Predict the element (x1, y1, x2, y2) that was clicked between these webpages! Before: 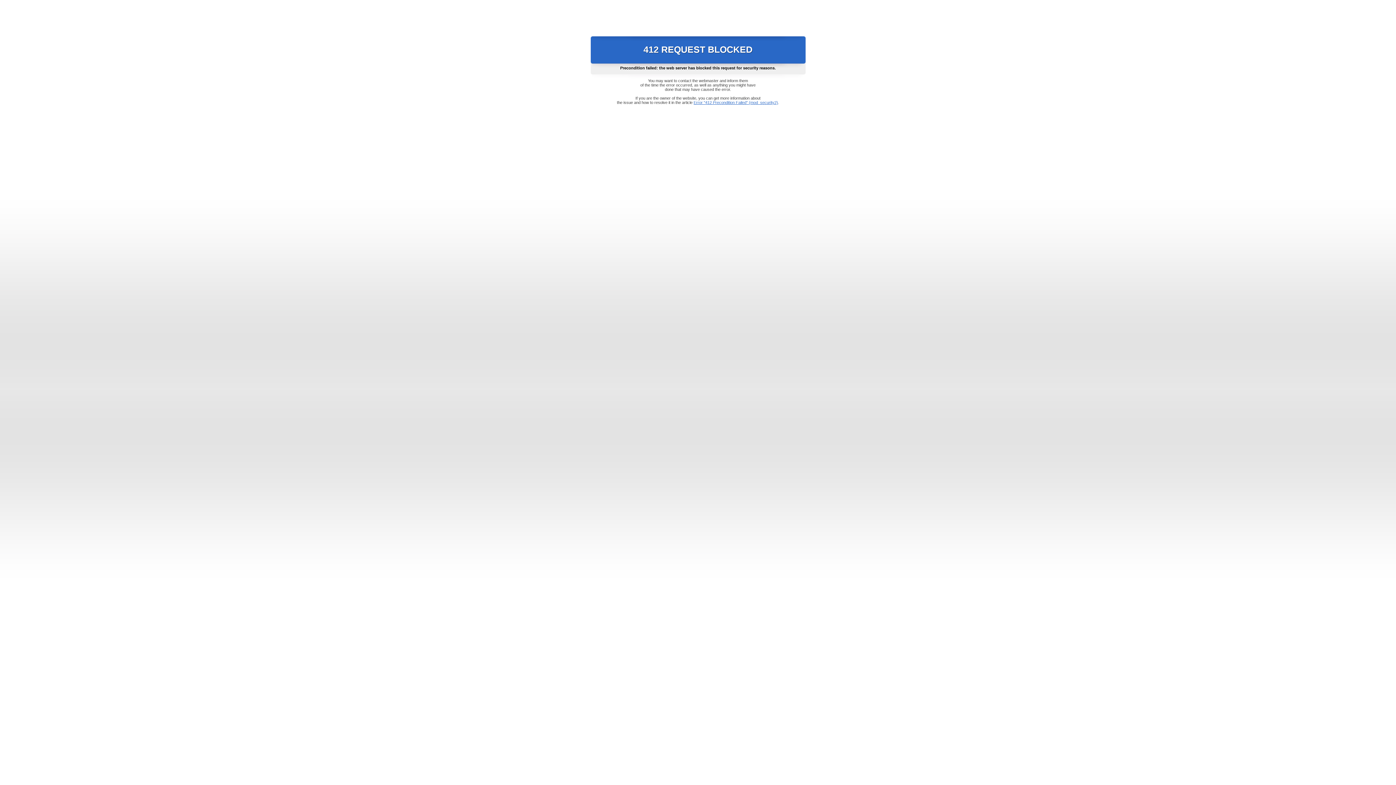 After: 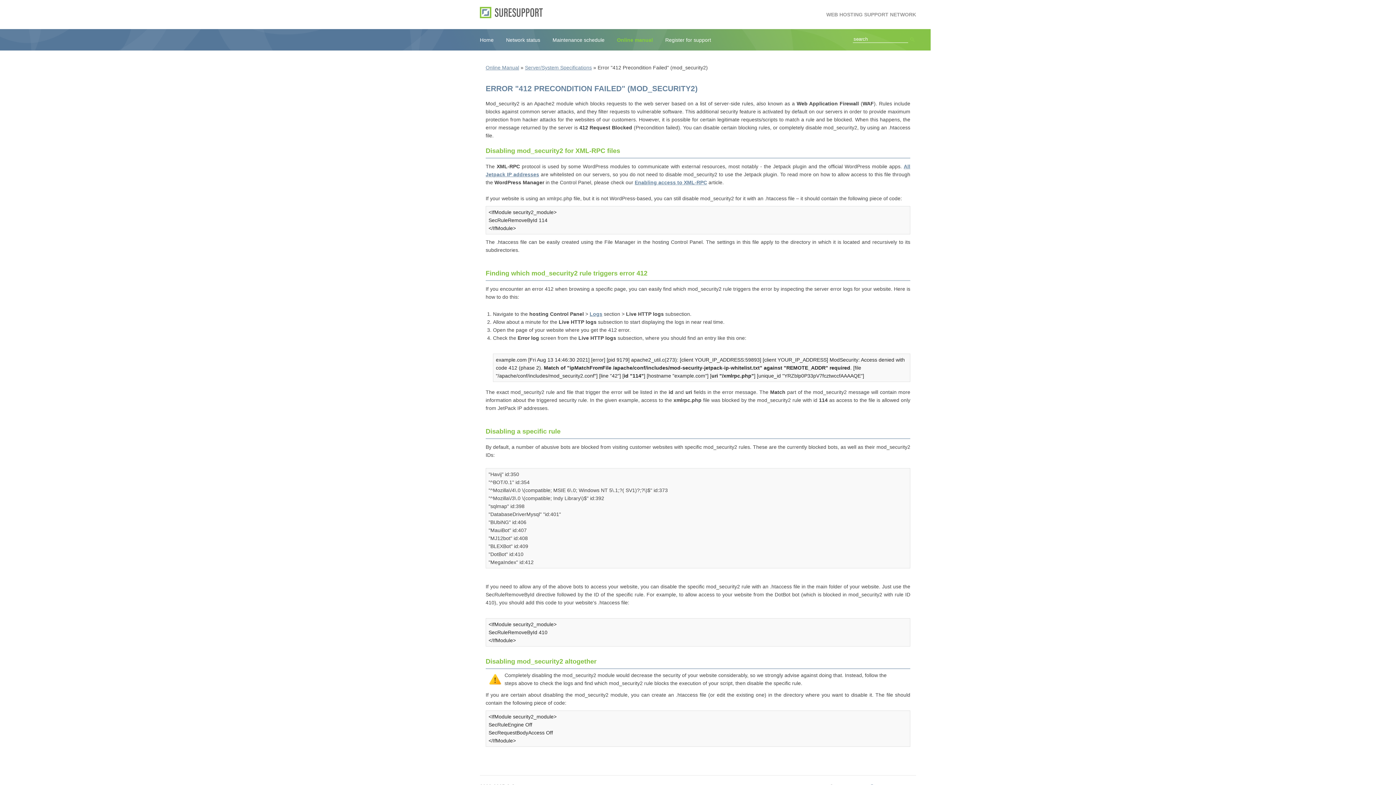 Action: label: Error "412 Precondition Failed" (mod_security2) bbox: (693, 100, 778, 104)